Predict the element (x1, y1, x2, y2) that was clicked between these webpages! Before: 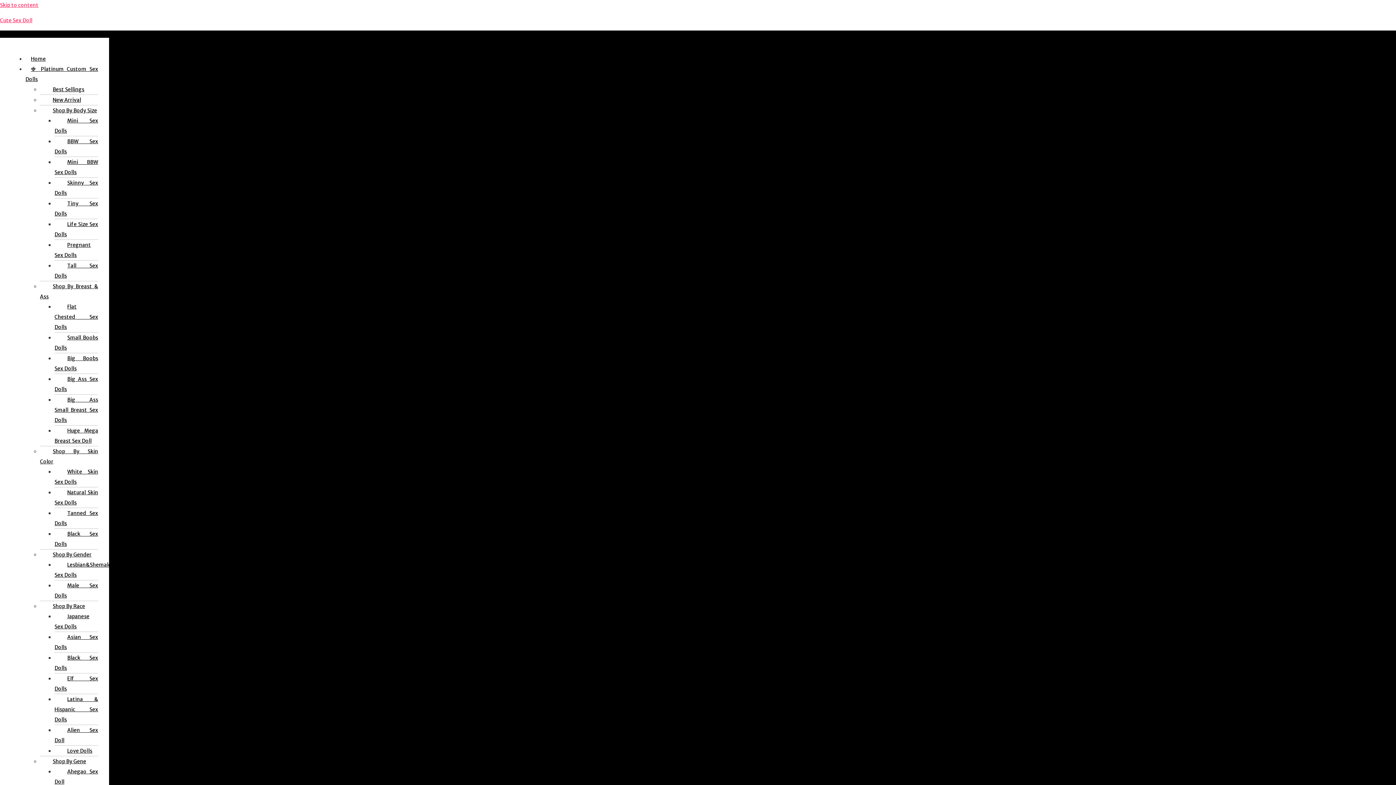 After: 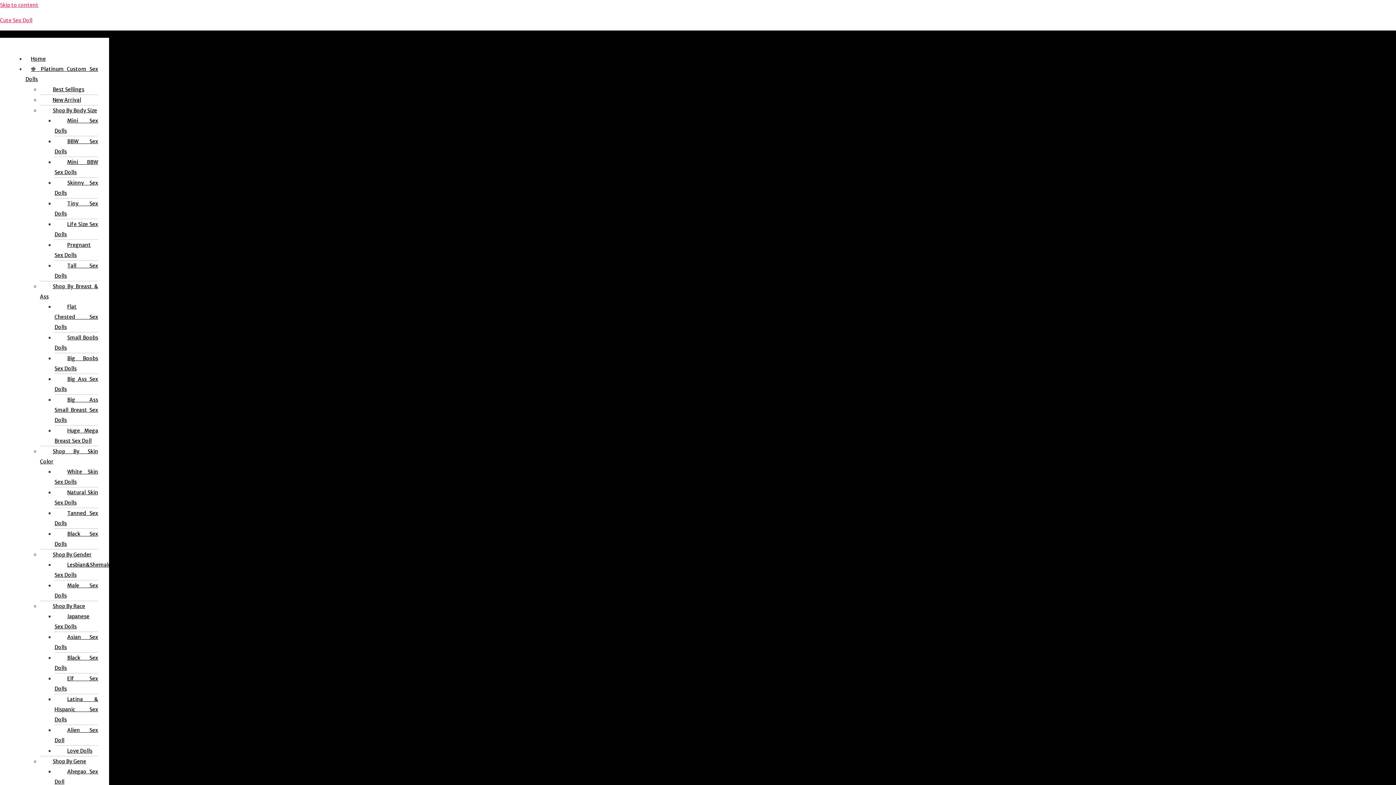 Action: bbox: (54, 370, 98, 398) label: Big Ass Sex Dolls